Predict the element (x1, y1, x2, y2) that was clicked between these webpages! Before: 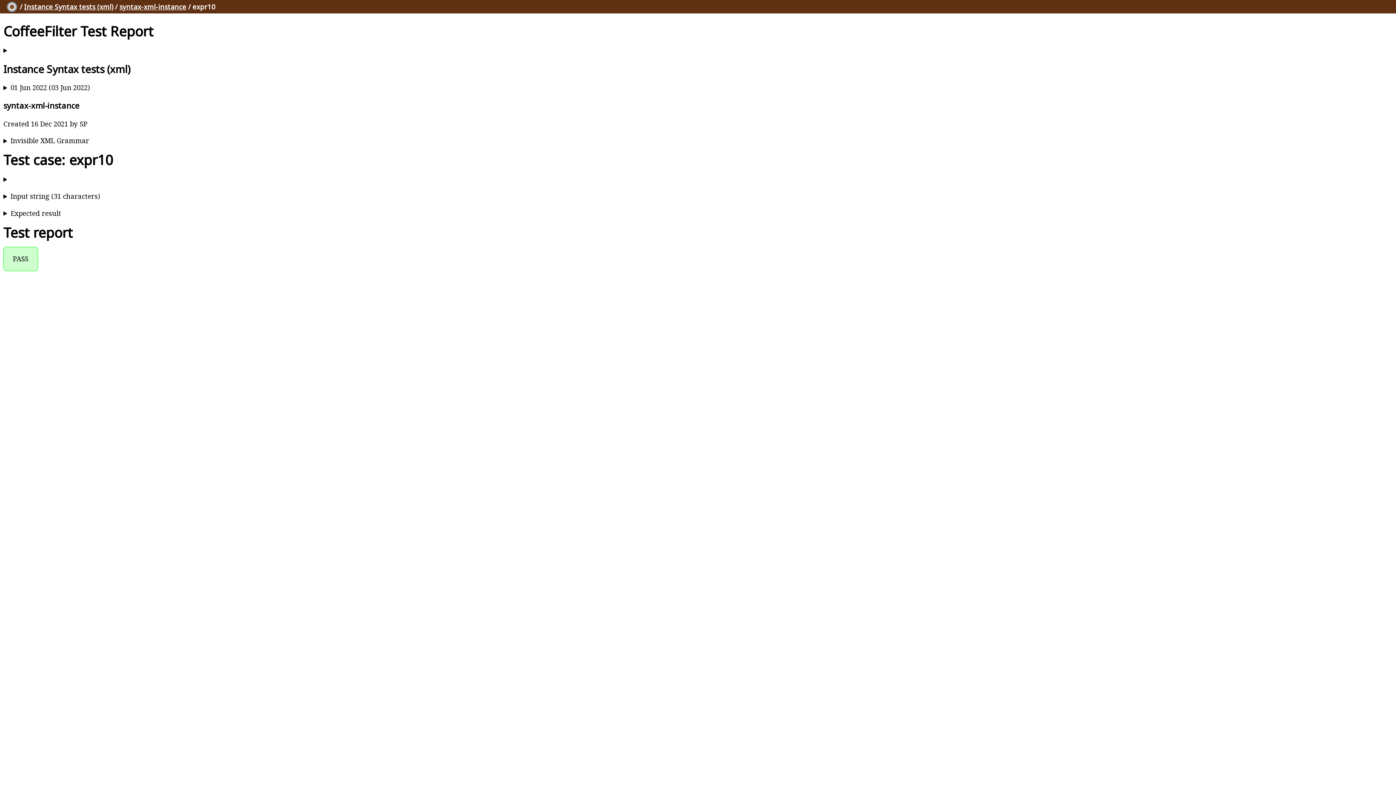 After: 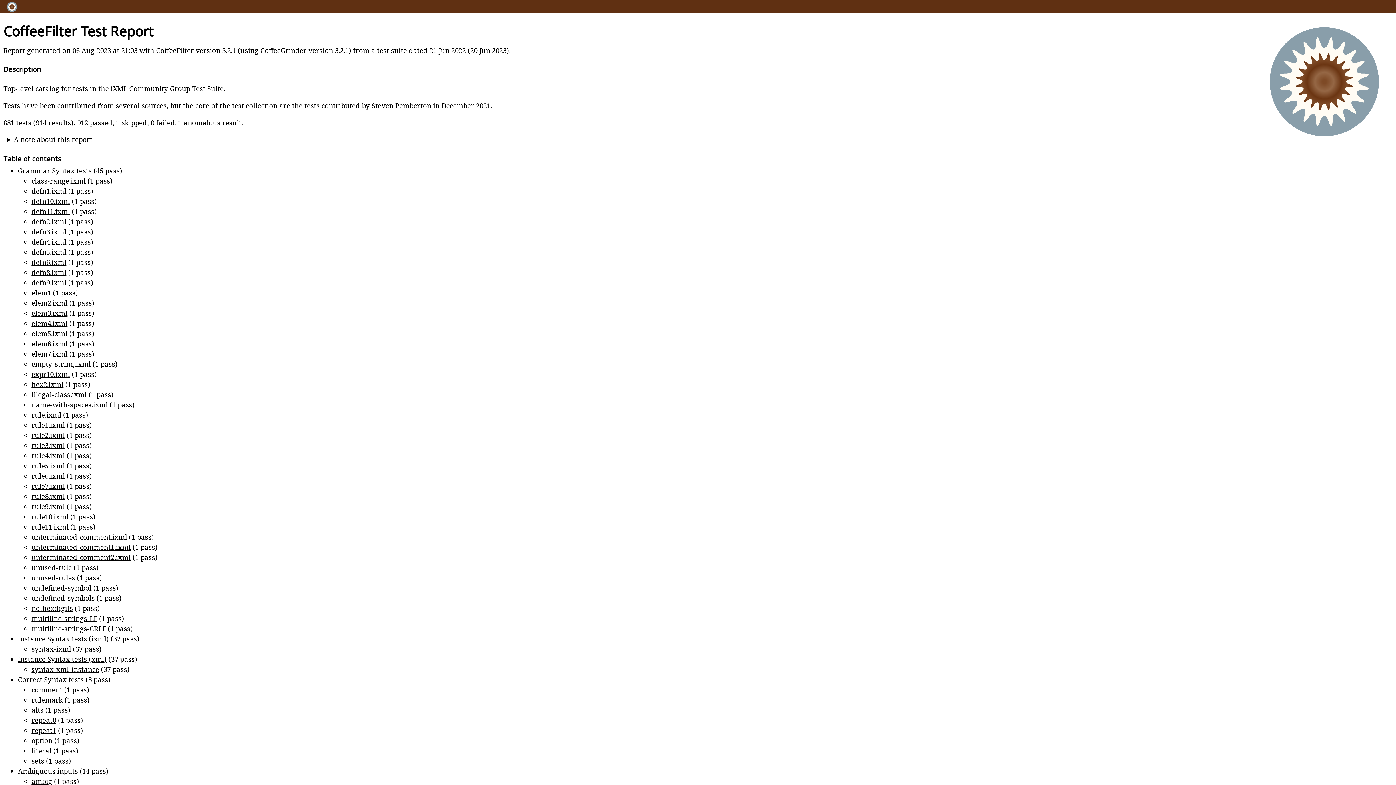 Action: bbox: (6, 1, 17, 11)